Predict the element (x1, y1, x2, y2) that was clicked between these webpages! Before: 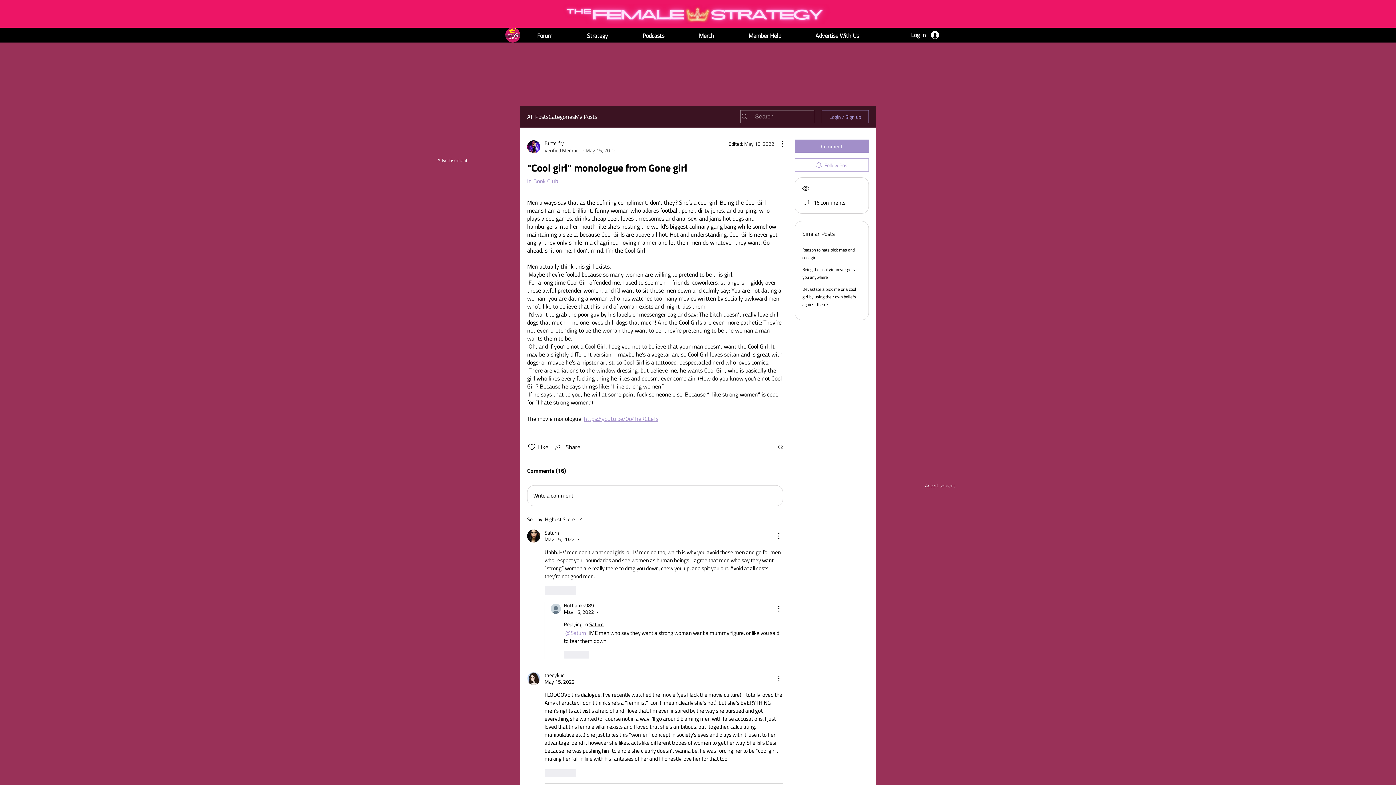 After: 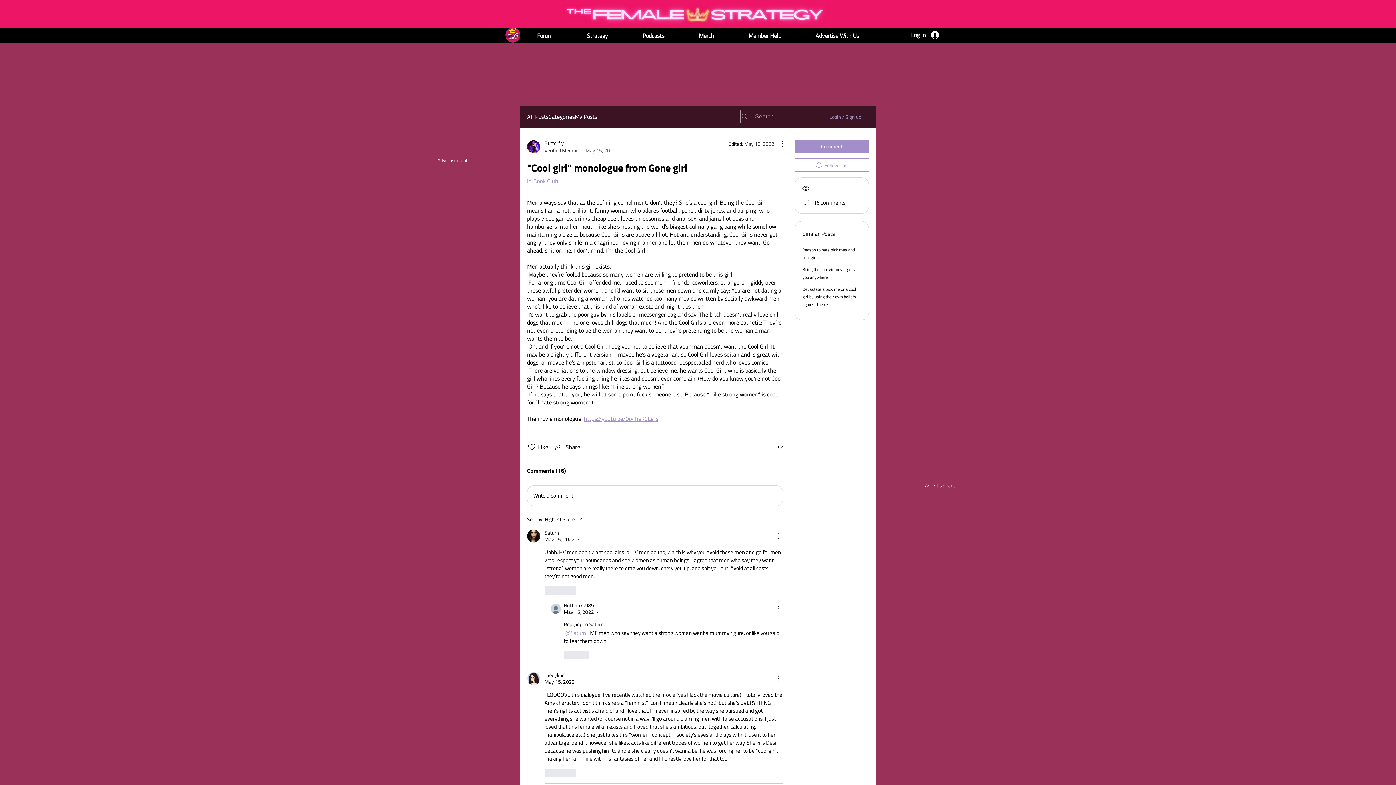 Action: bbox: (589, 621, 605, 628) label: Saturn